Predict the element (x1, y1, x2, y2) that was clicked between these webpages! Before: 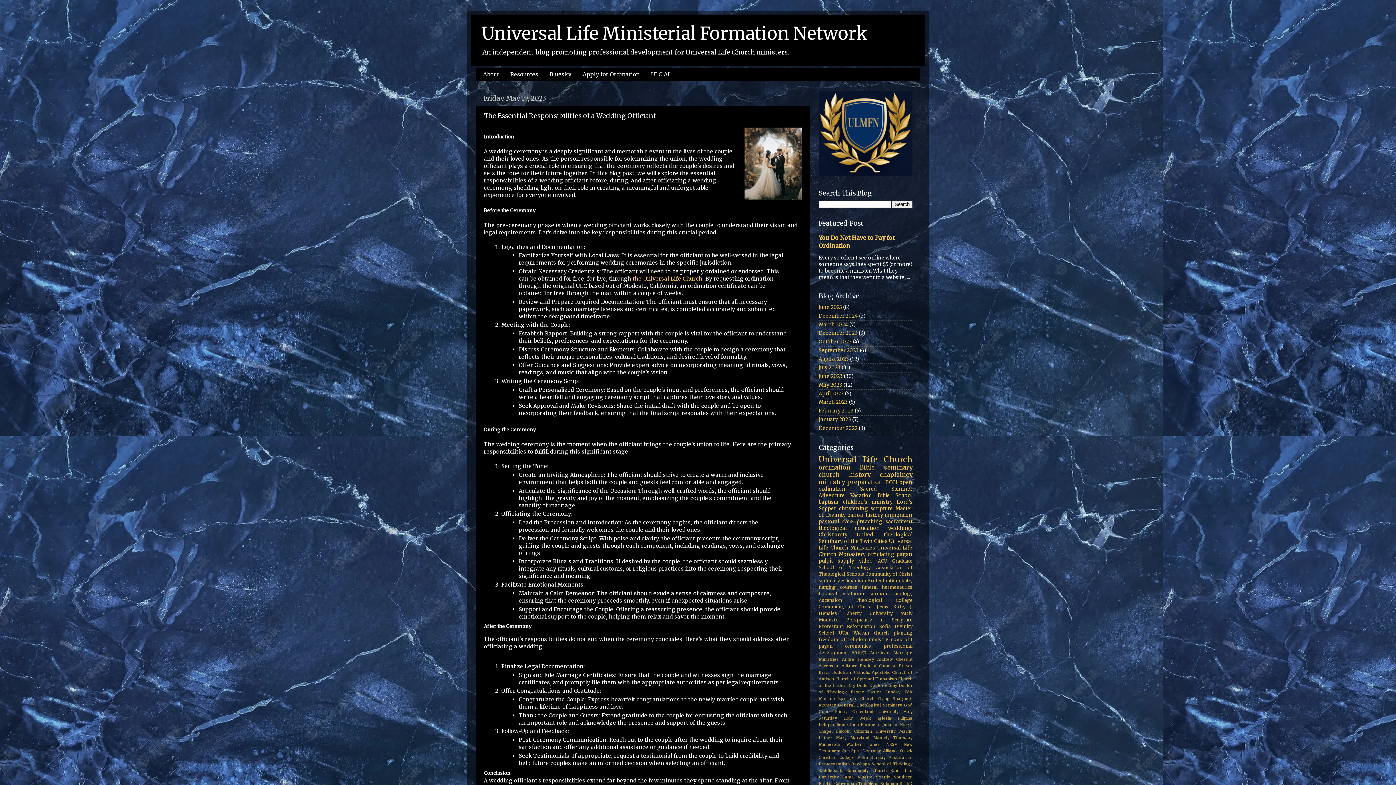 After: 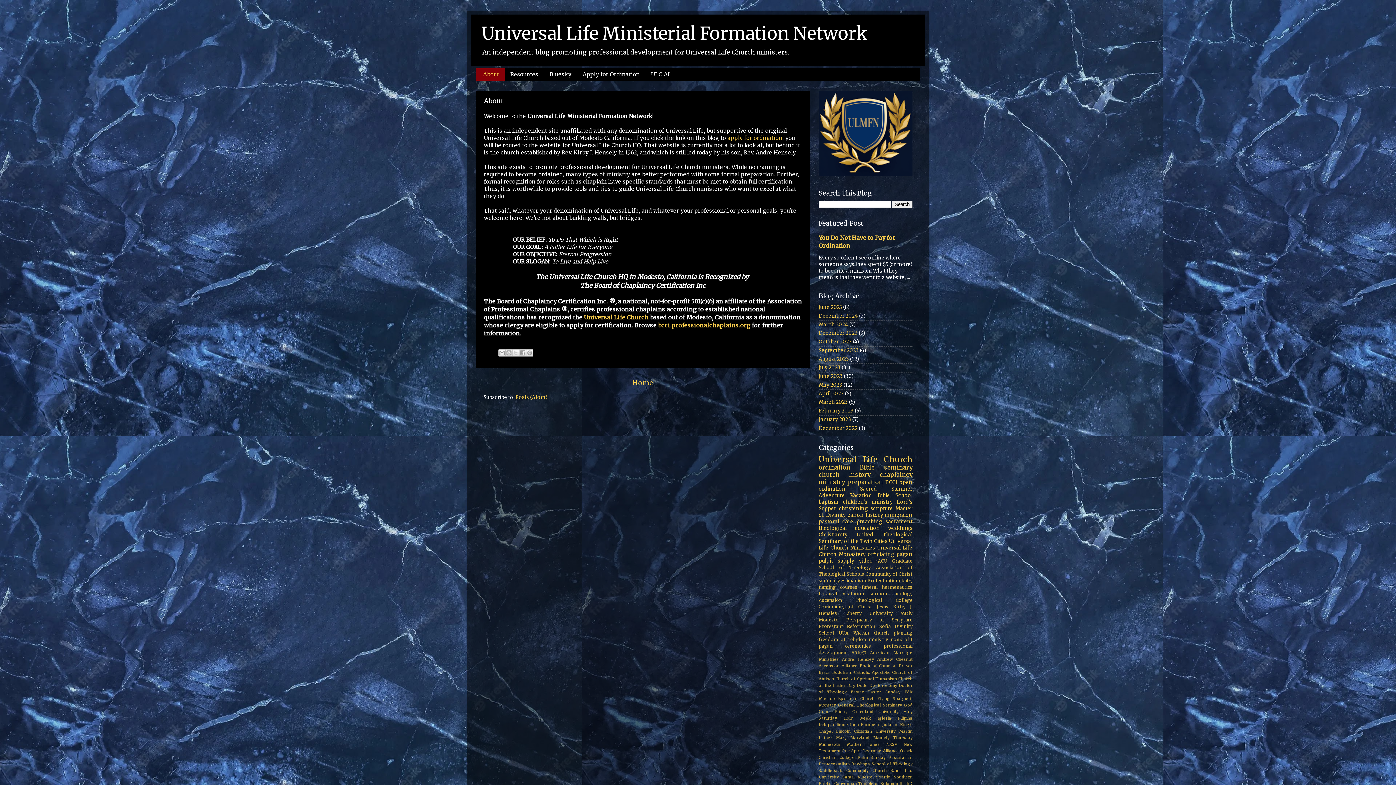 Action: bbox: (476, 68, 505, 80) label: About